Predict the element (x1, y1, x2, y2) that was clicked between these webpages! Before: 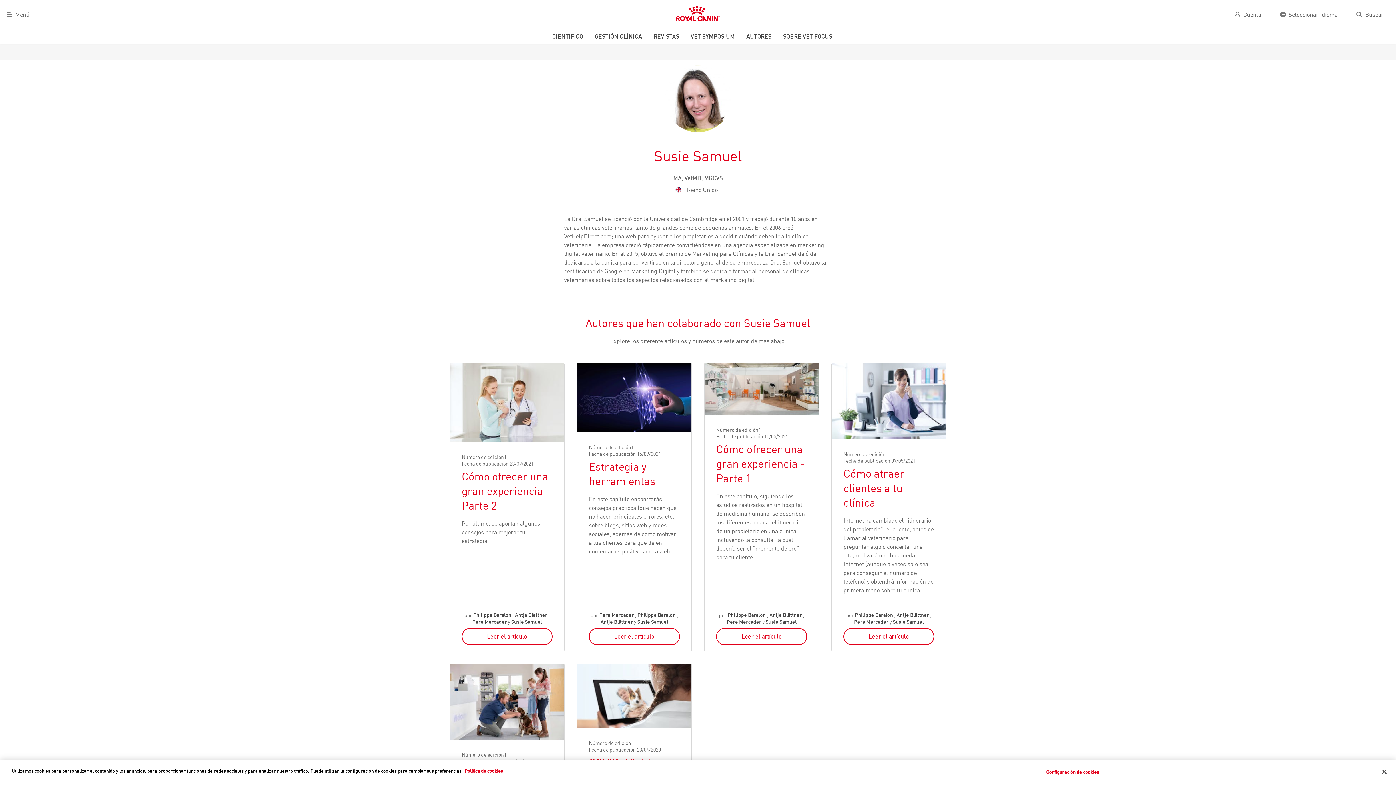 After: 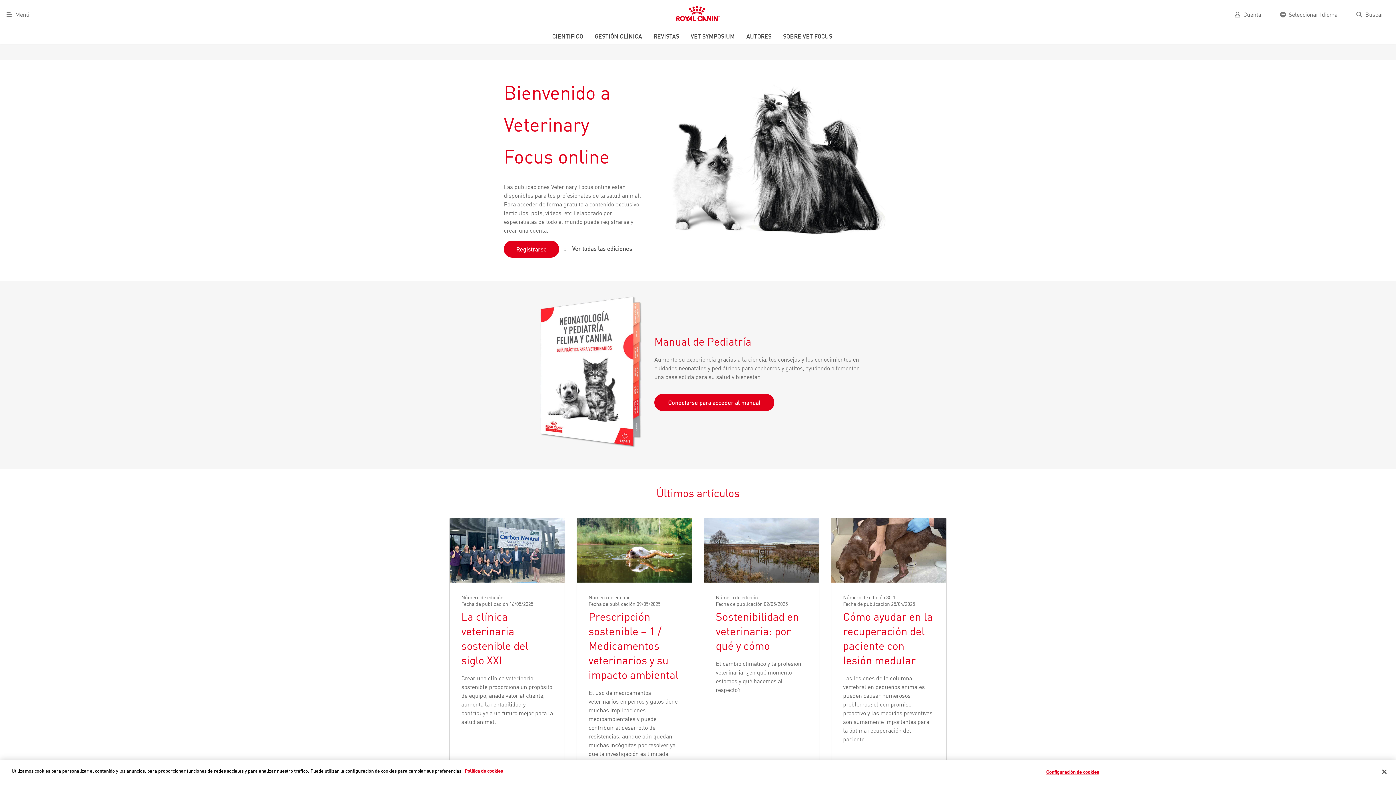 Action: label: Royal Canin, Nutrición-Salud para gatos y perros bbox: (465, 0, 930, 29)